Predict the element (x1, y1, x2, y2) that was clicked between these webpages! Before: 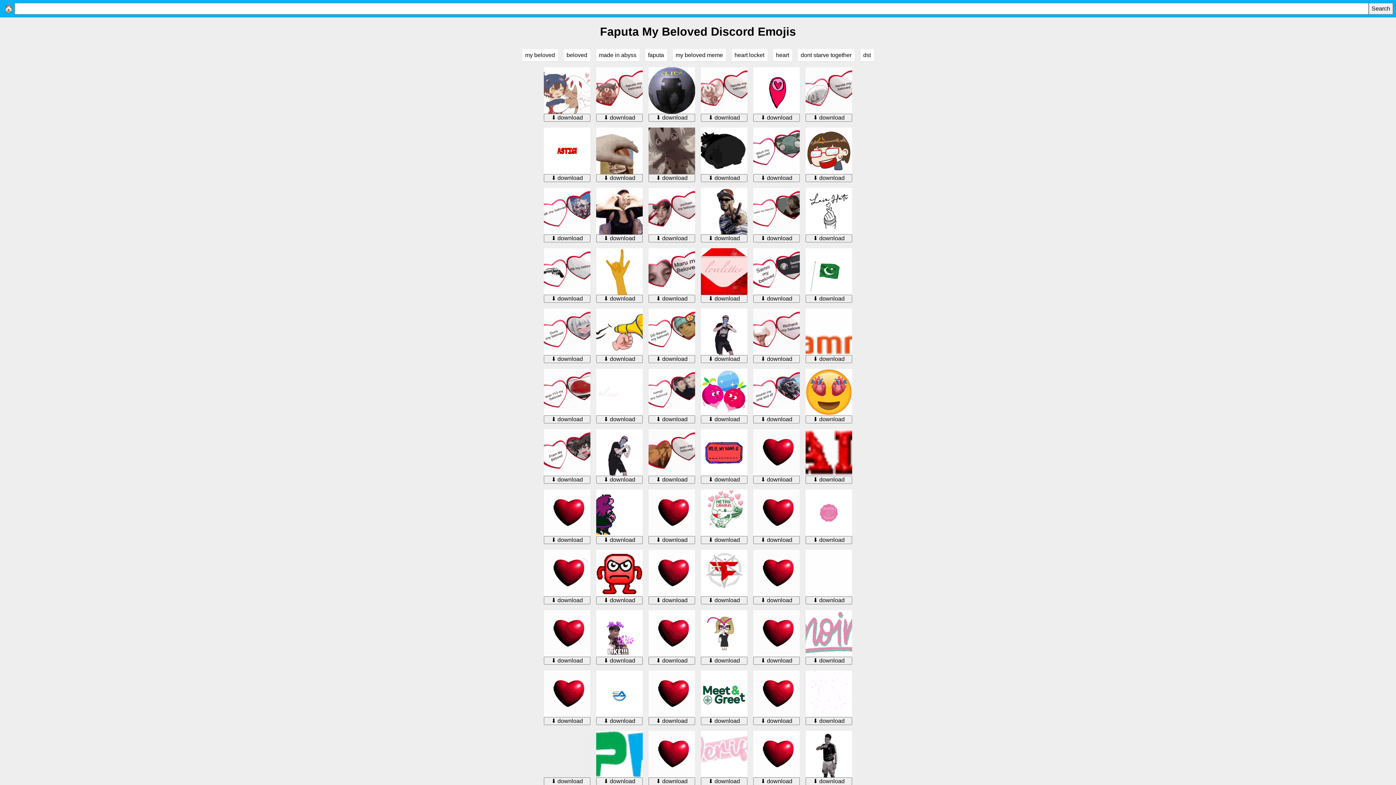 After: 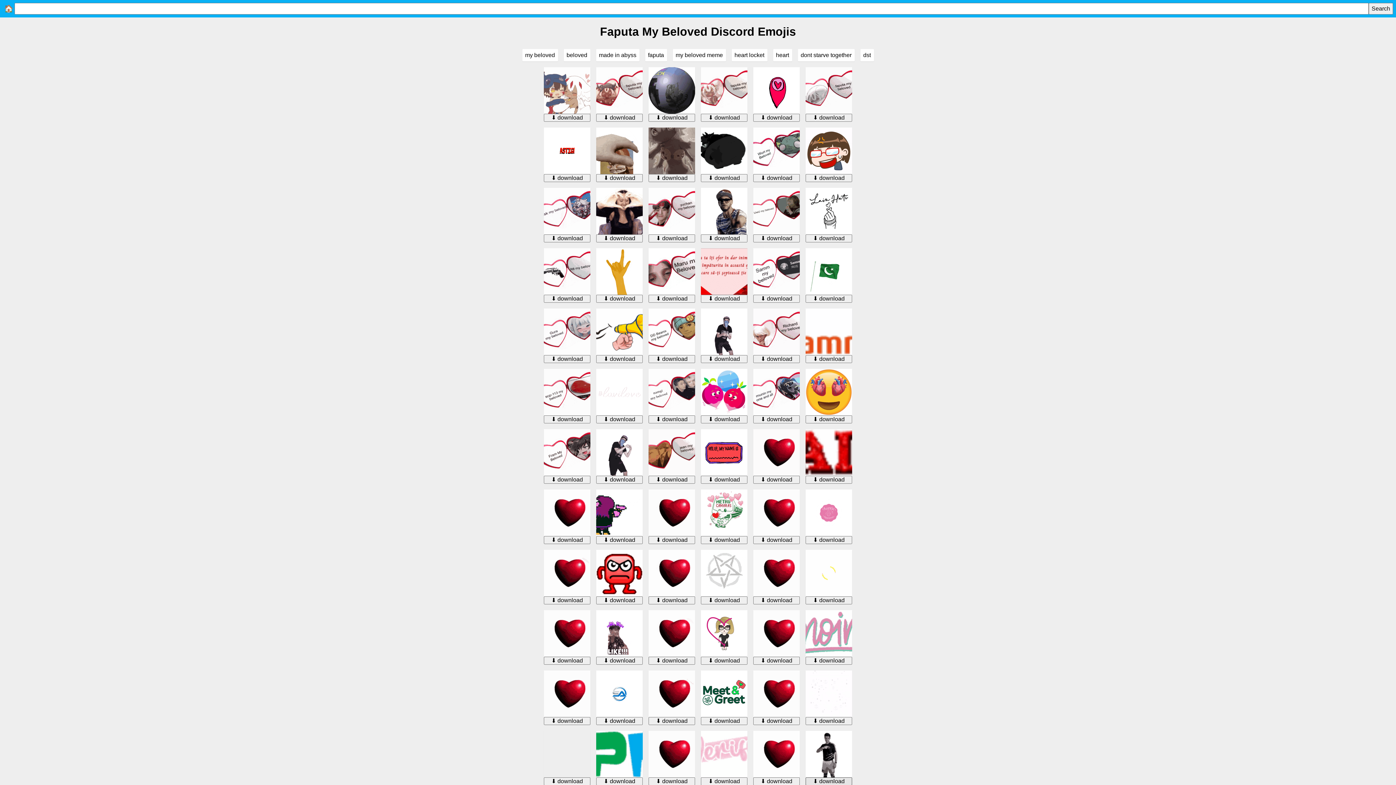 Action: bbox: (805, 777, 852, 785) label: ⬇ download